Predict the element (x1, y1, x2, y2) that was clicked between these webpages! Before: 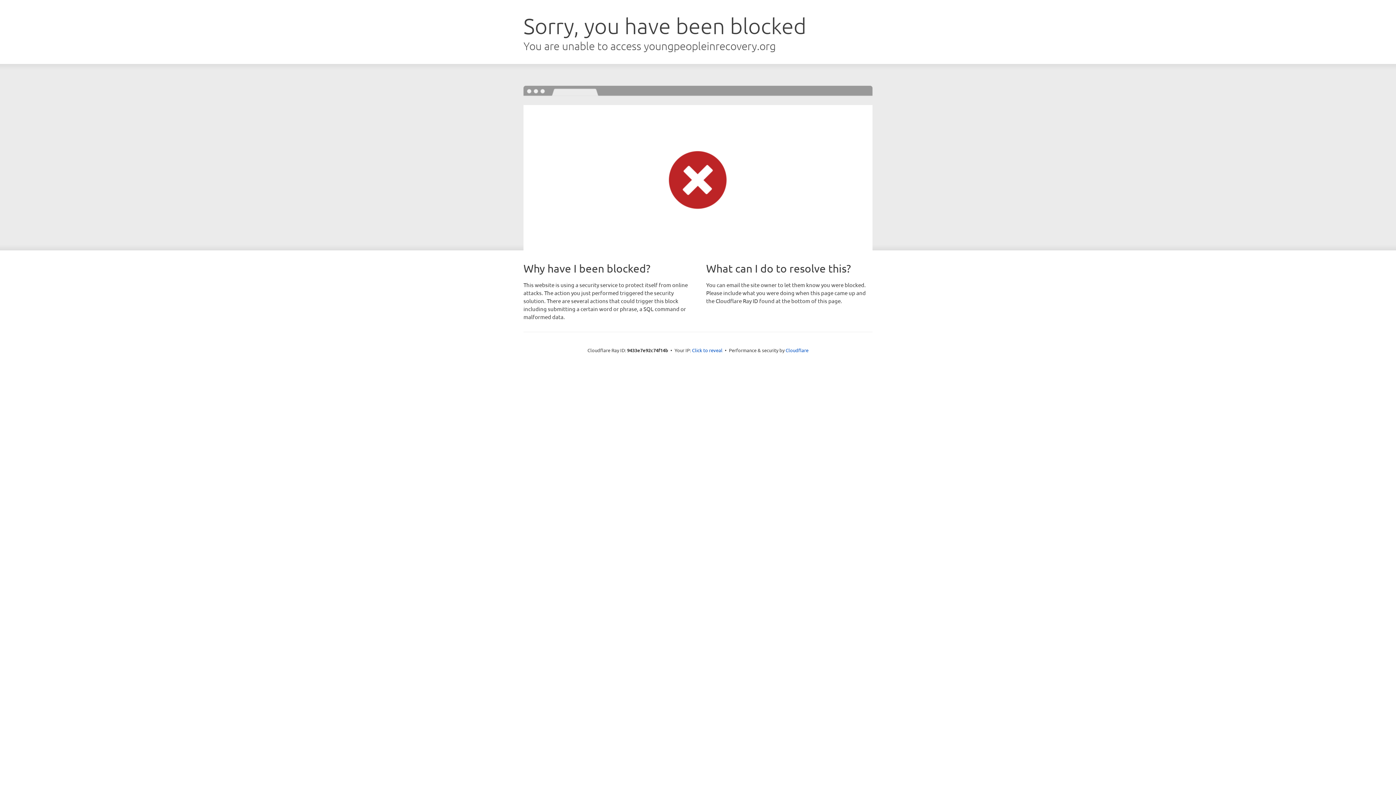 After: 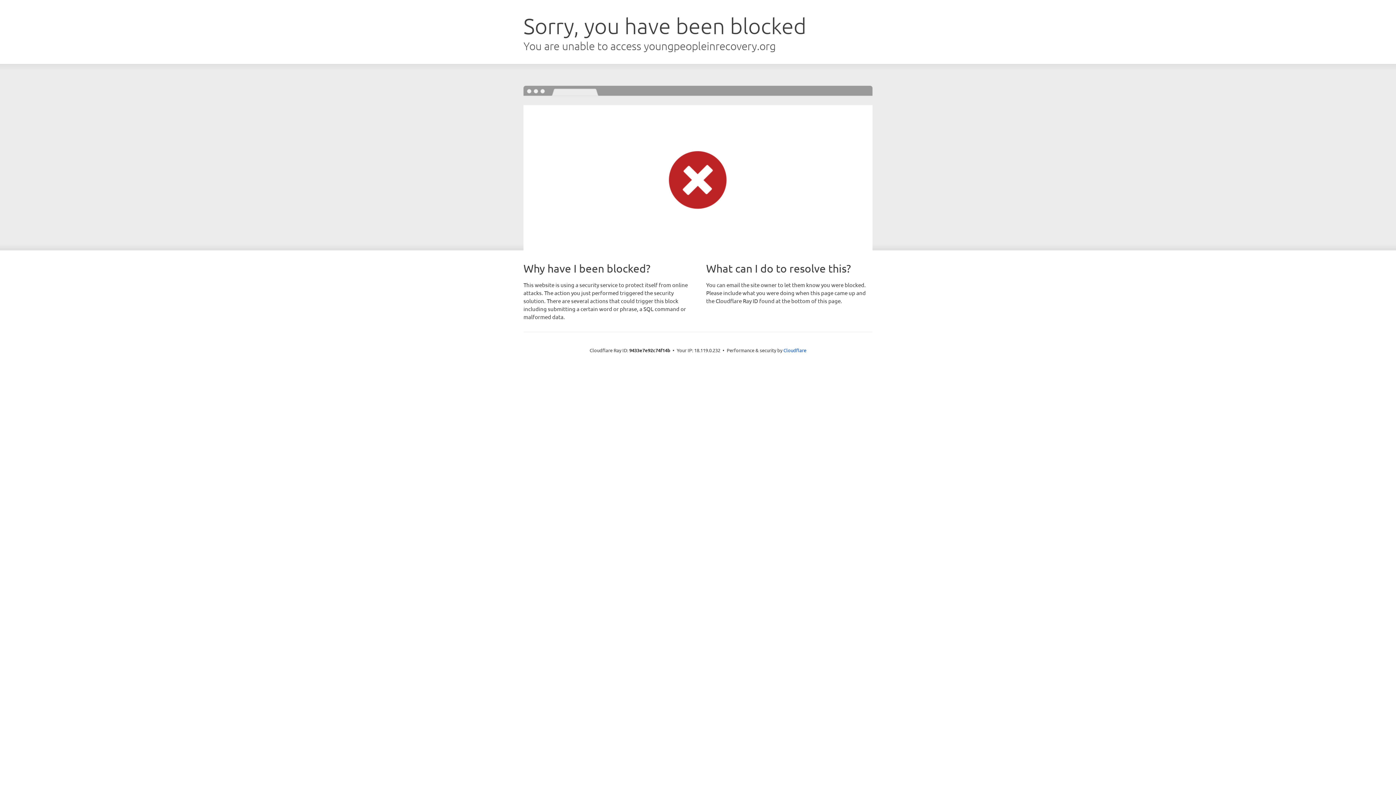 Action: bbox: (692, 346, 722, 353) label: Click to reveal